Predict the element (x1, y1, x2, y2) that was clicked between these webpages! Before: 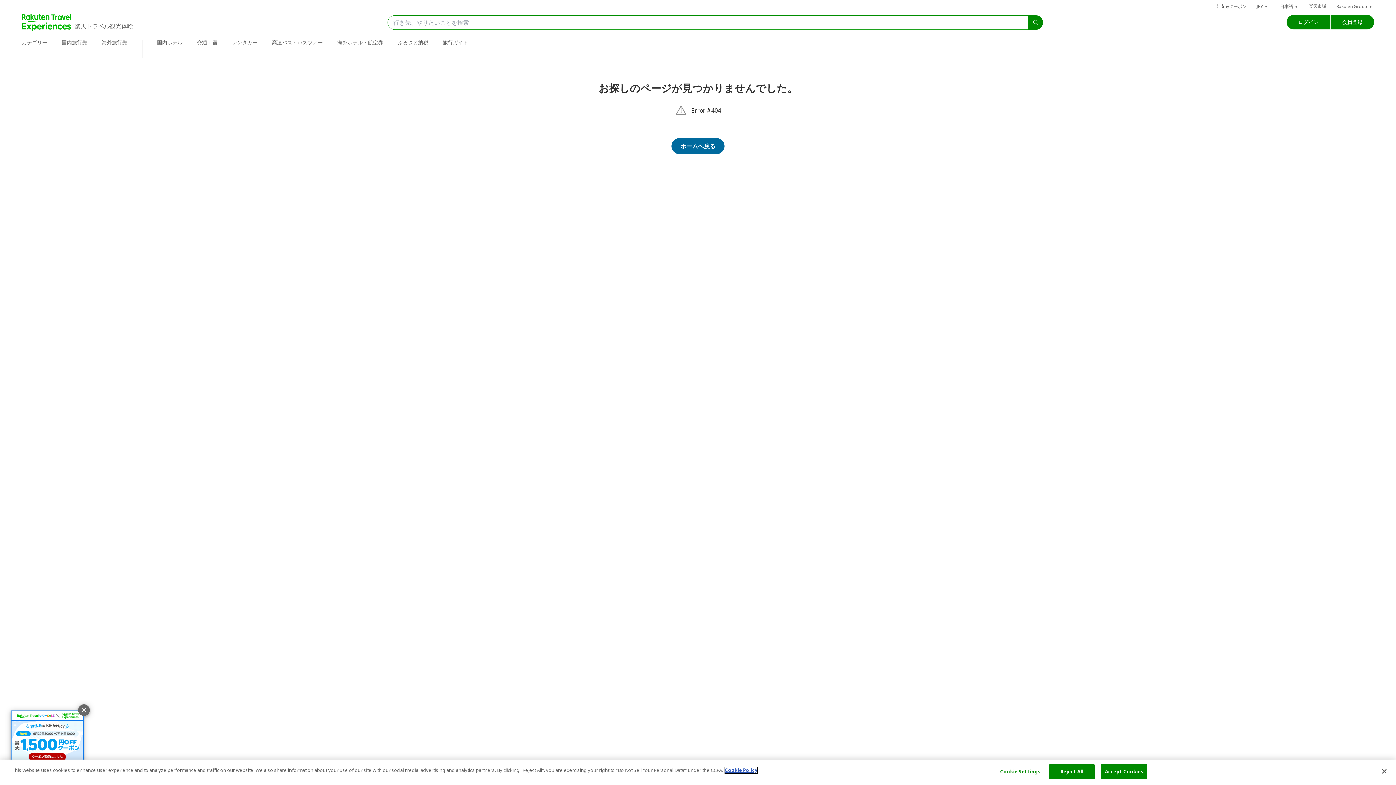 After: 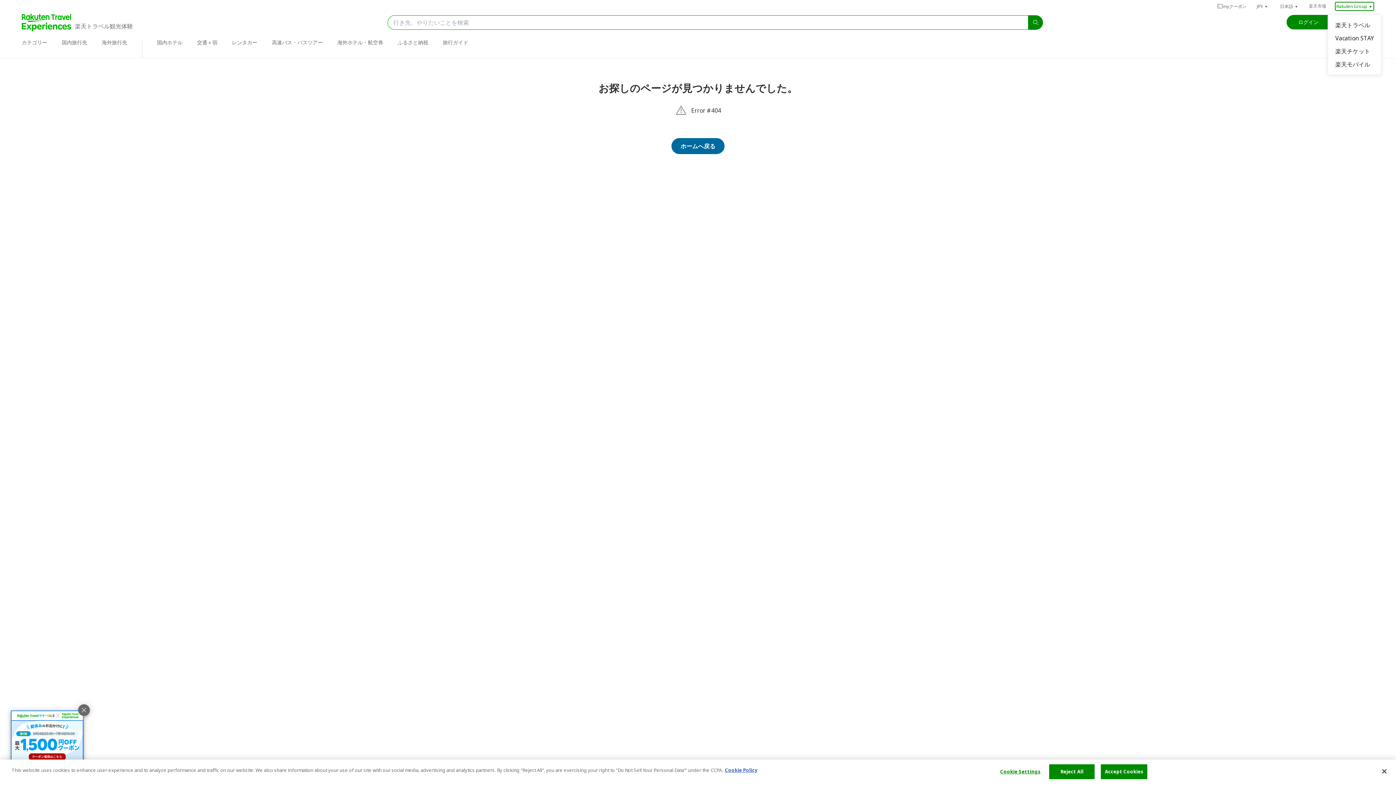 Action: bbox: (1335, 1, 1374, 10) label: Rakuten Group 